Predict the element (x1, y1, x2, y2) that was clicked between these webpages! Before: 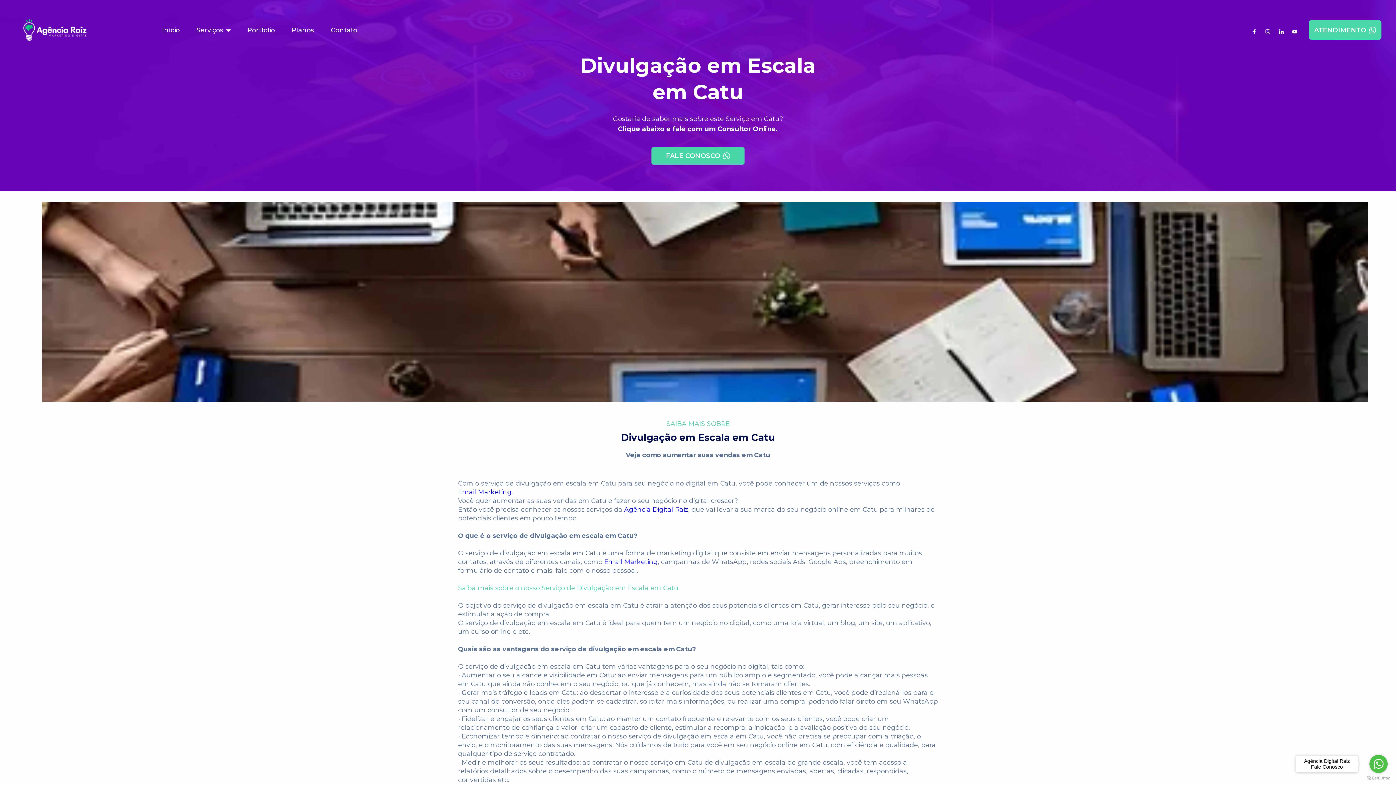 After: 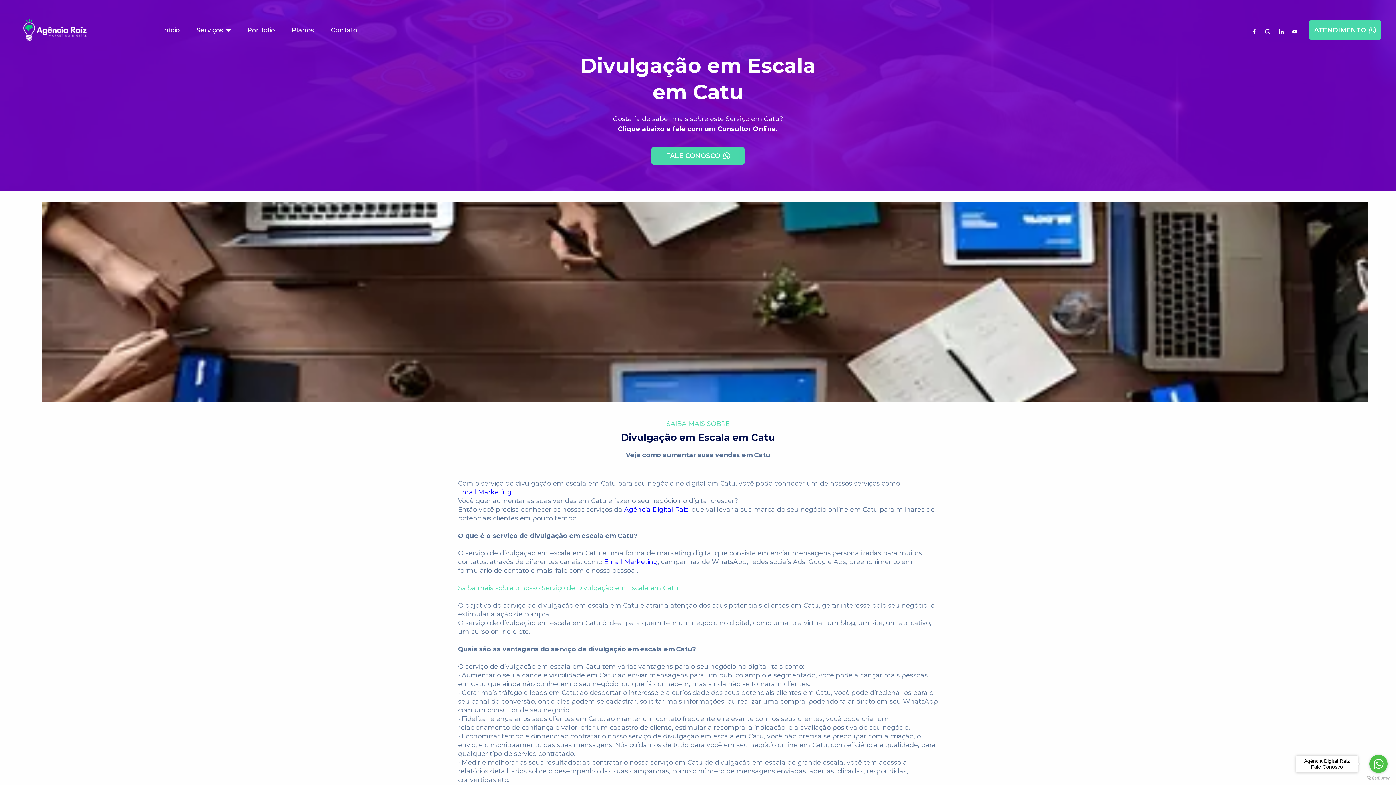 Action: bbox: (1262, 26, 1276, 35)